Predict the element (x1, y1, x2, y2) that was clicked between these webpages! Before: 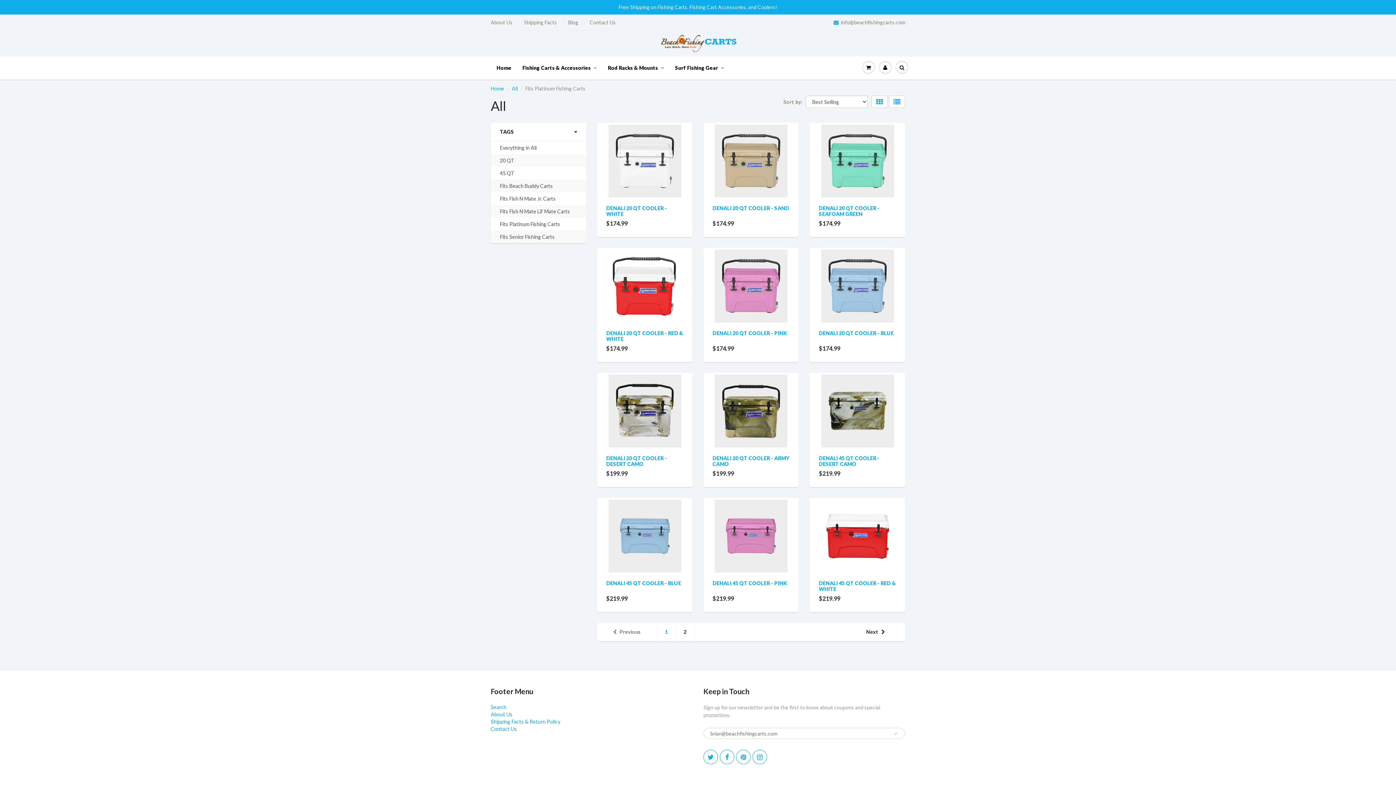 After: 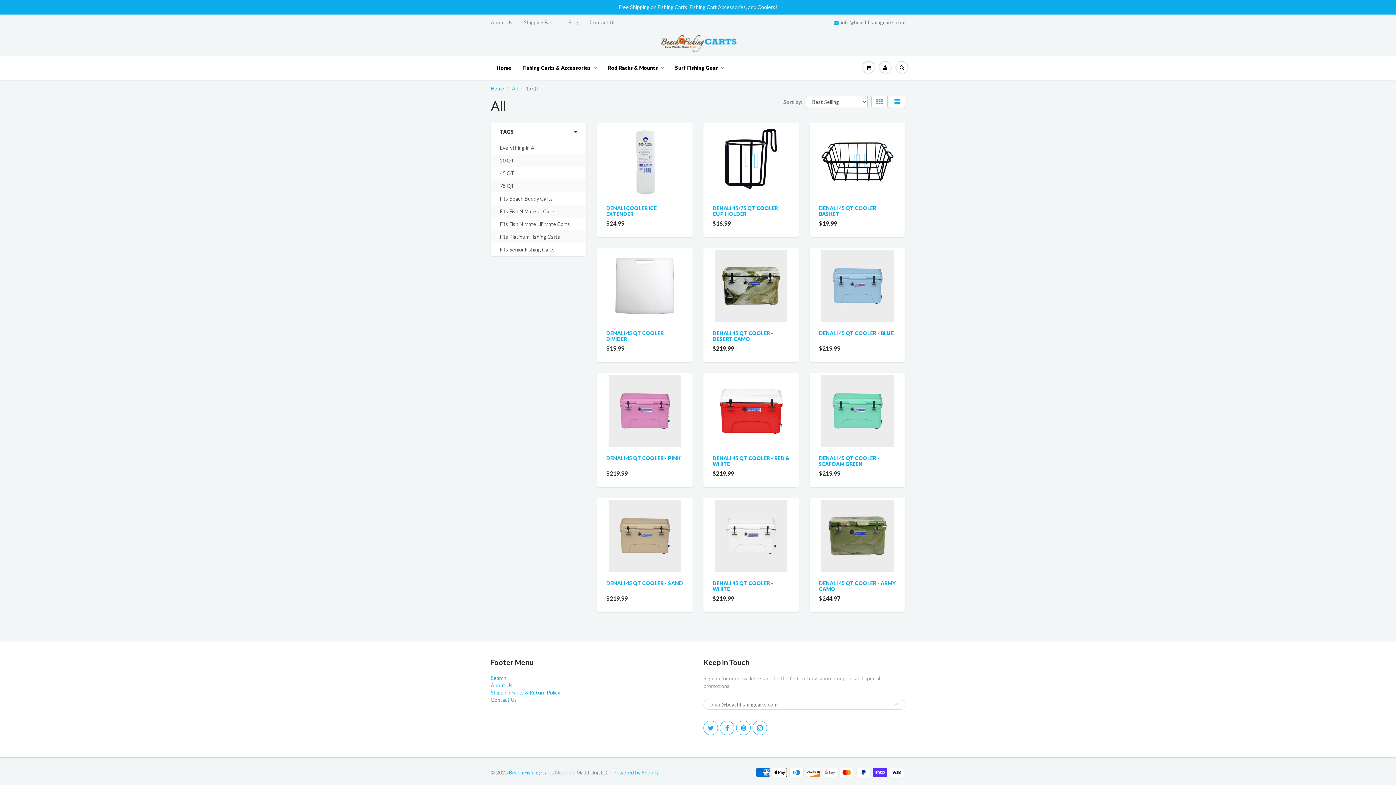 Action: bbox: (500, 169, 514, 177) label: 45 QT